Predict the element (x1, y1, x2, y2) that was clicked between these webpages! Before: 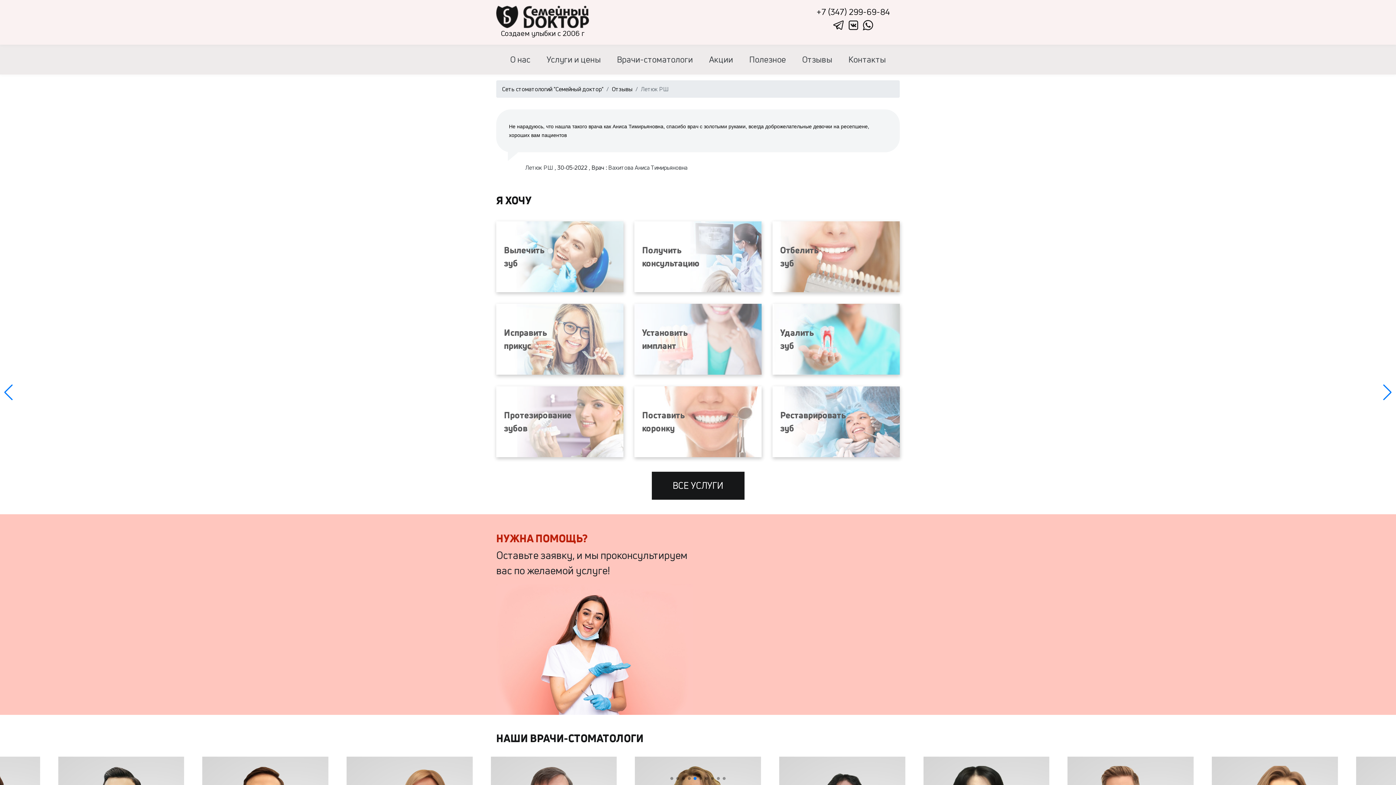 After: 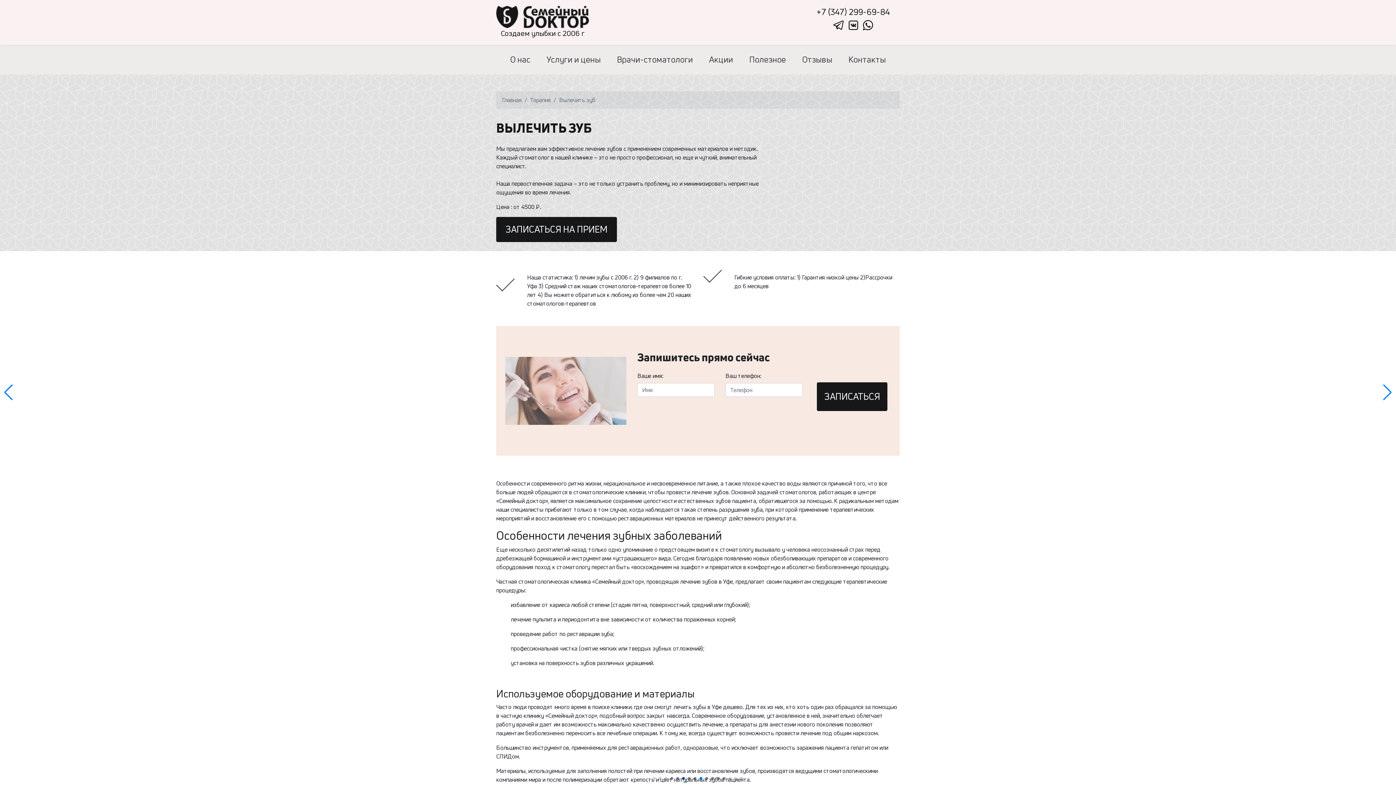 Action: bbox: (502, 241, 537, 271) label: Вылечить зуб